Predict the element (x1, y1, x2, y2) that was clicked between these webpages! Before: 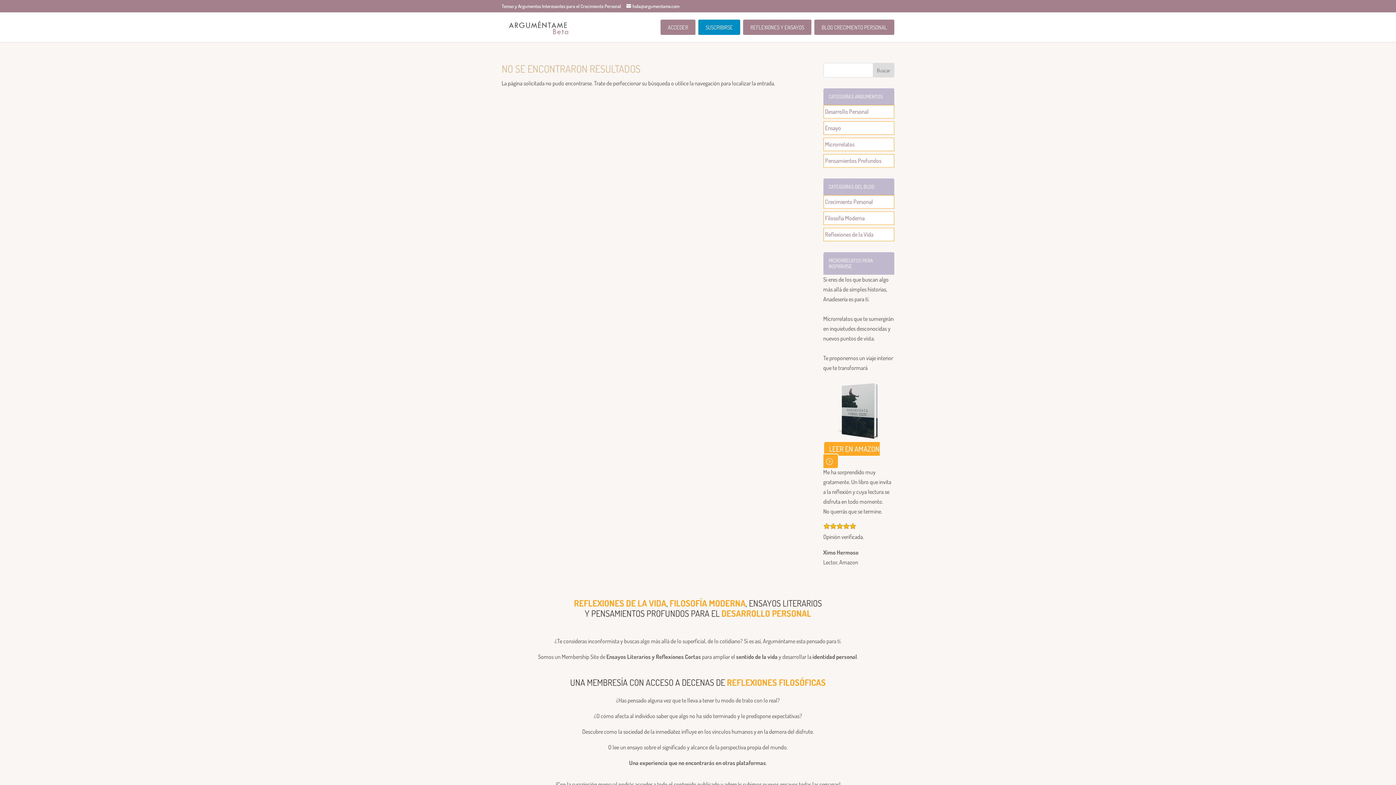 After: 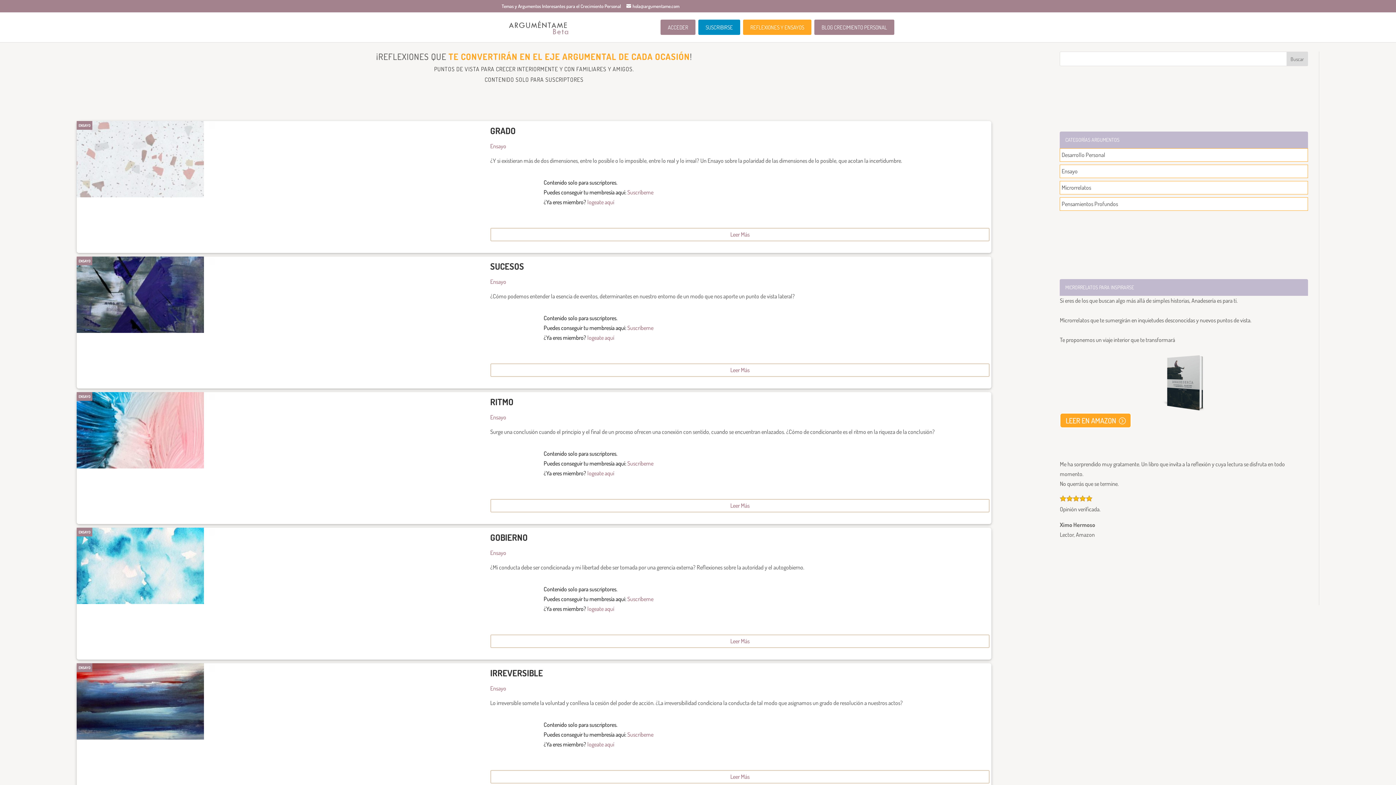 Action: bbox: (743, 19, 811, 34) label: REFLEXIONES Y ENSAYOS